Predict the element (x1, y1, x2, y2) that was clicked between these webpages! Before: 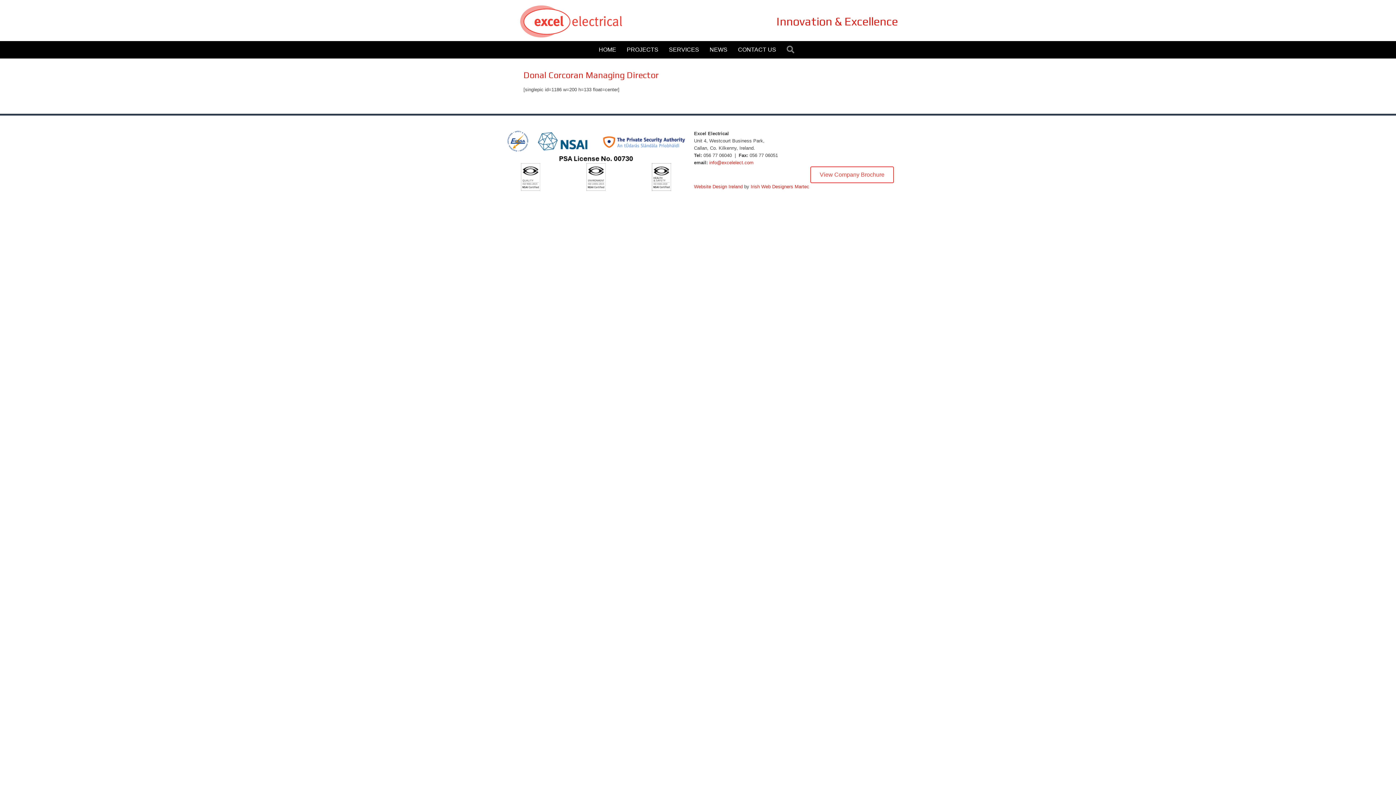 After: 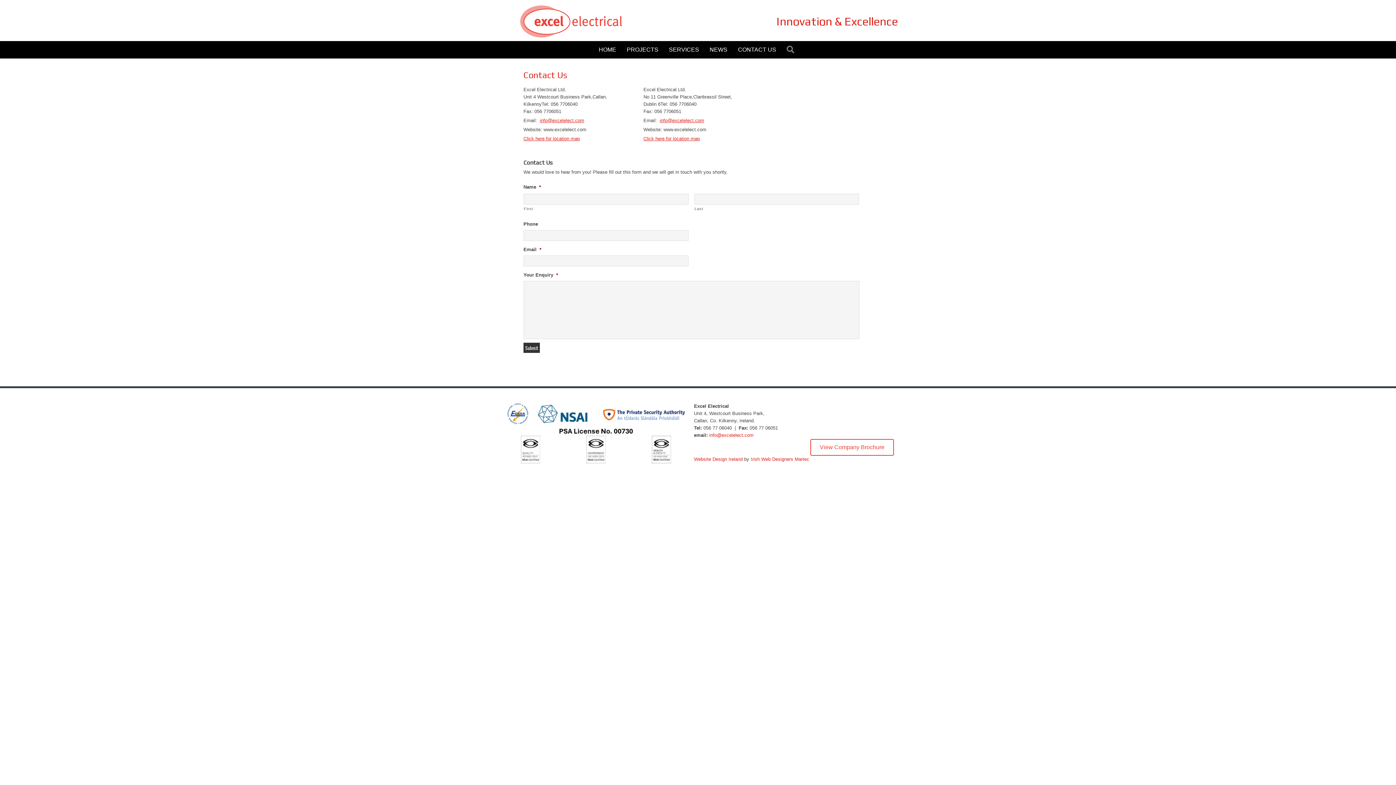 Action: bbox: (733, 41, 781, 57) label: CONTACT US